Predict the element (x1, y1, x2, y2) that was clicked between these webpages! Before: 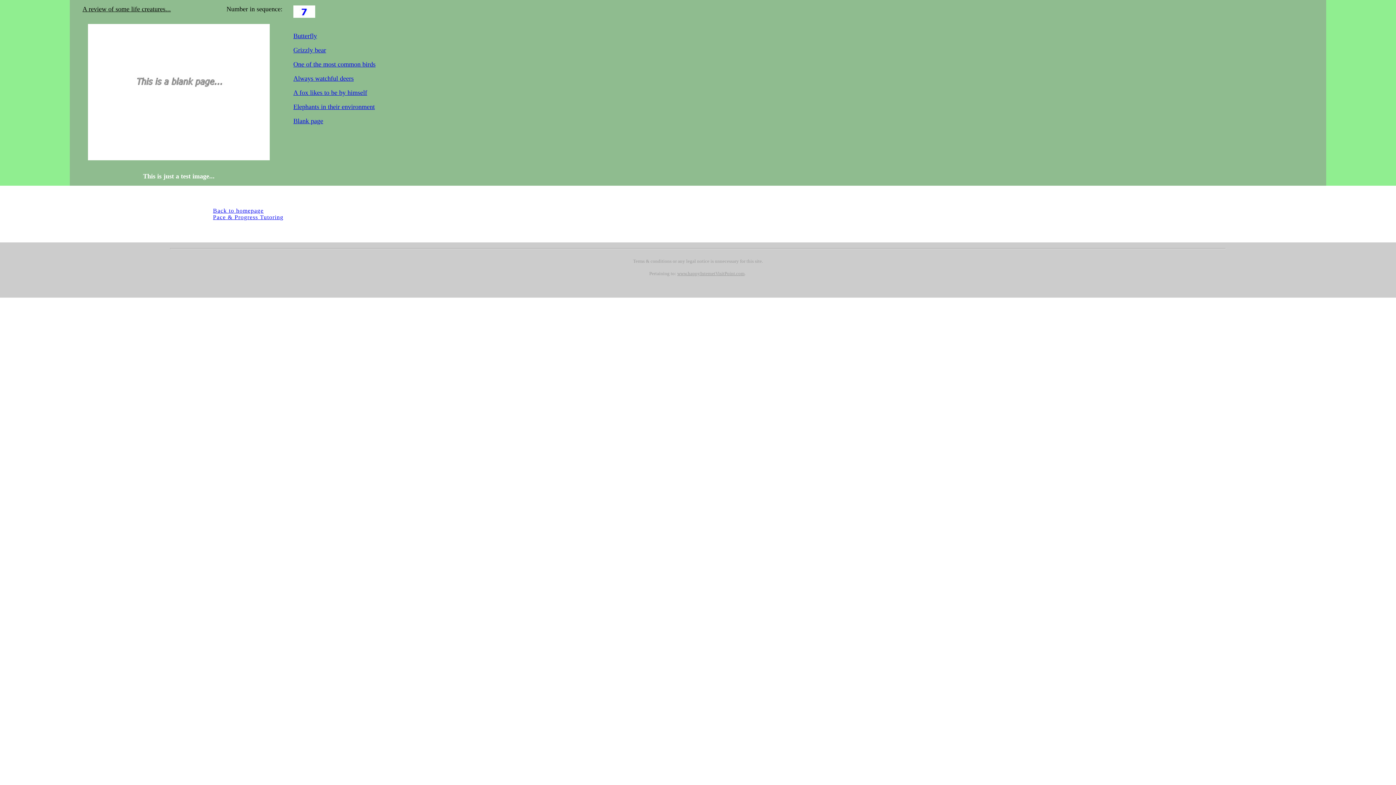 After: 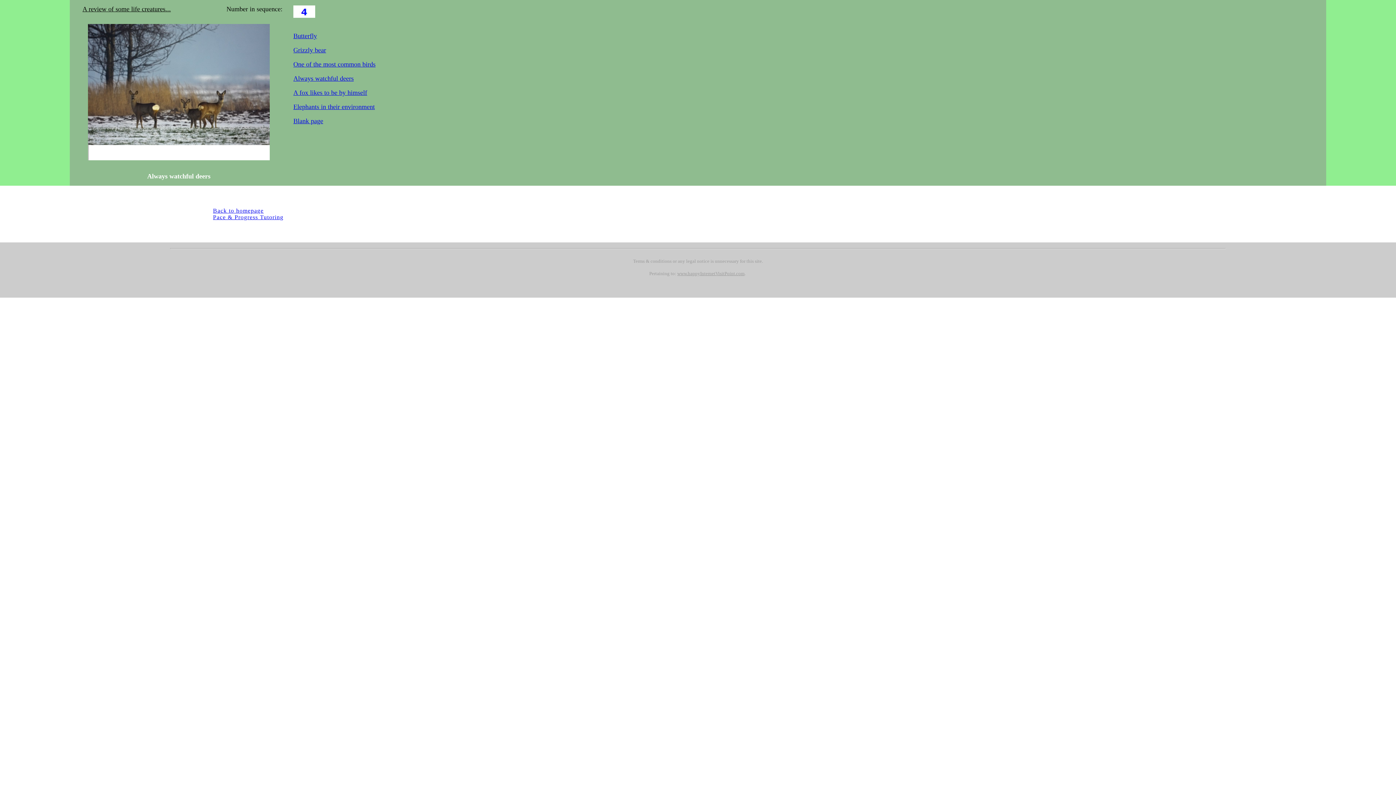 Action: bbox: (293, 74, 353, 82) label: Always watchful deers